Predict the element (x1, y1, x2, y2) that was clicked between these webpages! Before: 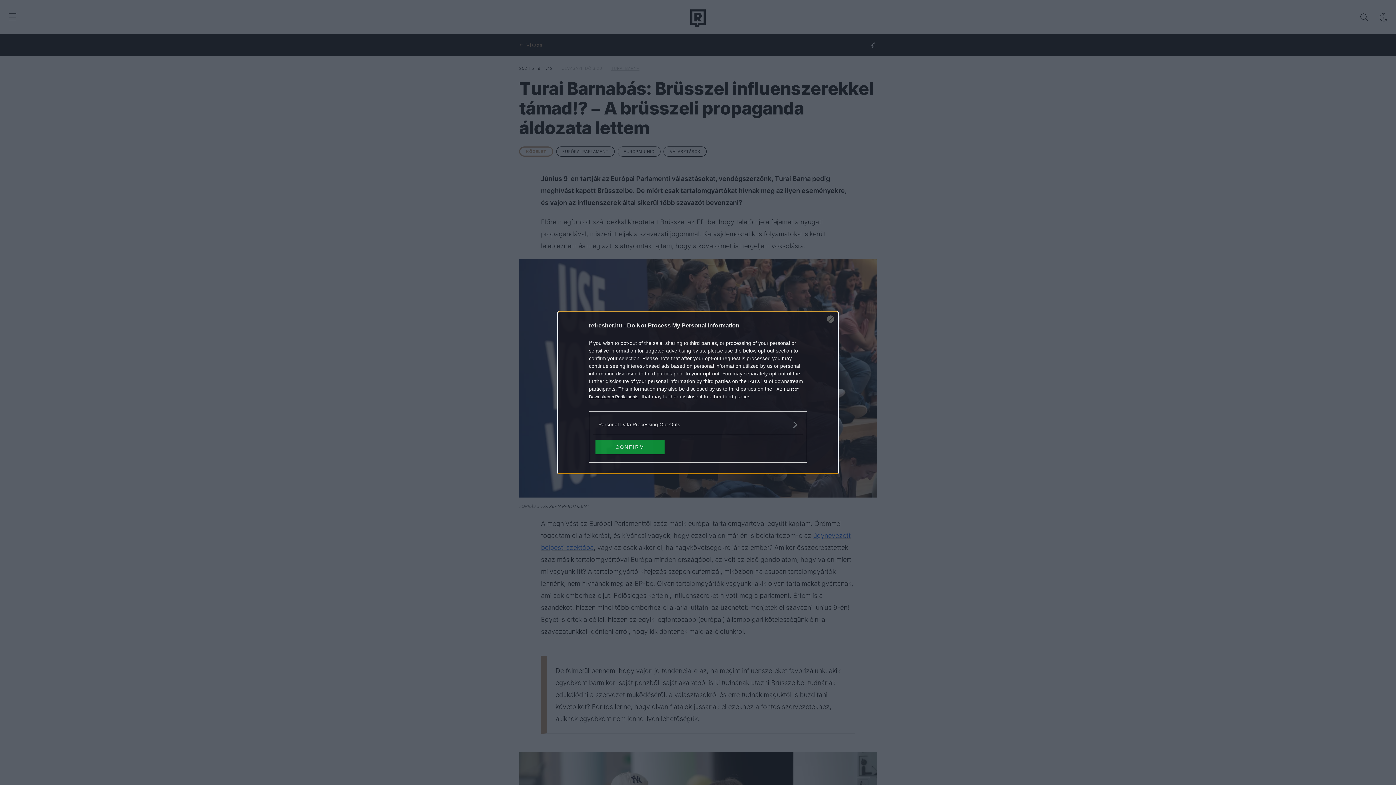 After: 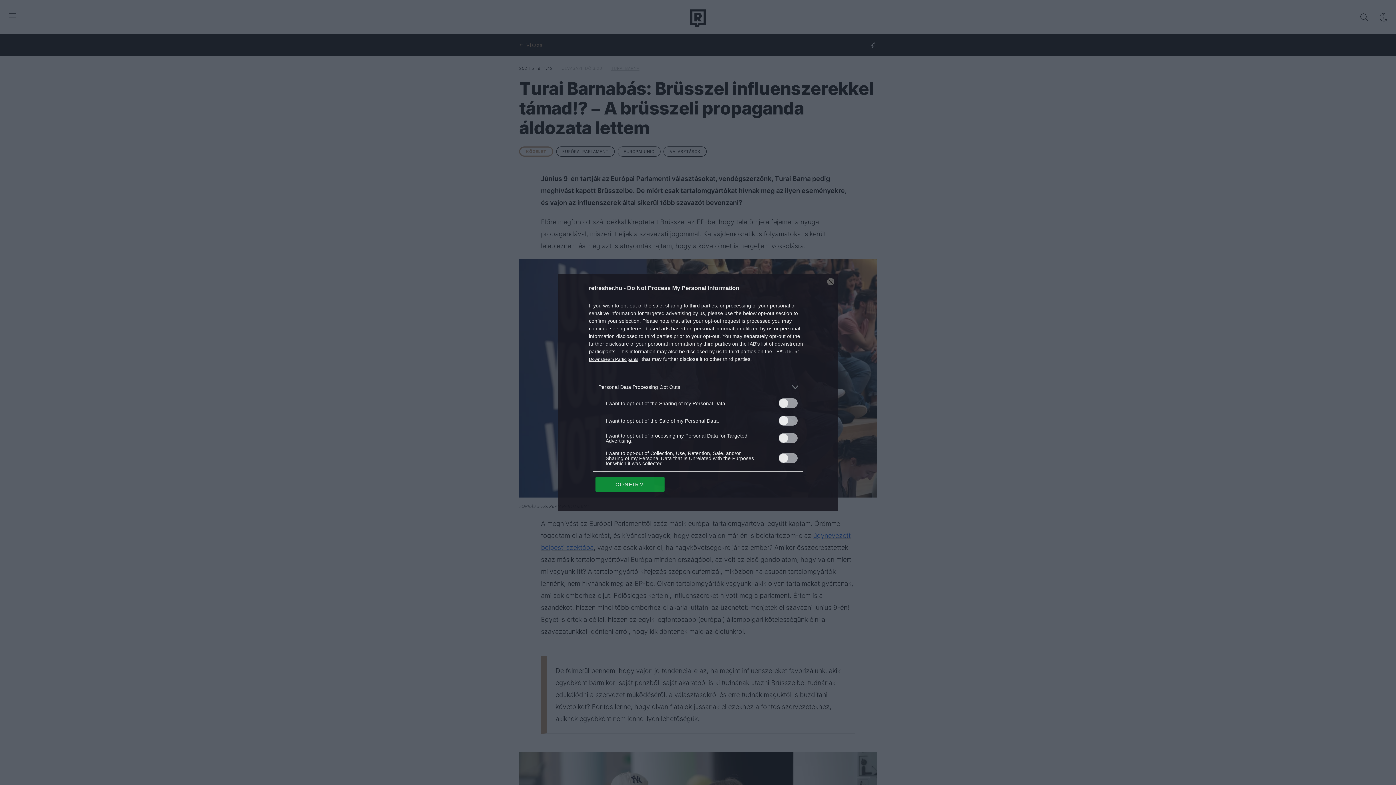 Action: label: Opt-Outs bbox: (598, 420, 797, 428)